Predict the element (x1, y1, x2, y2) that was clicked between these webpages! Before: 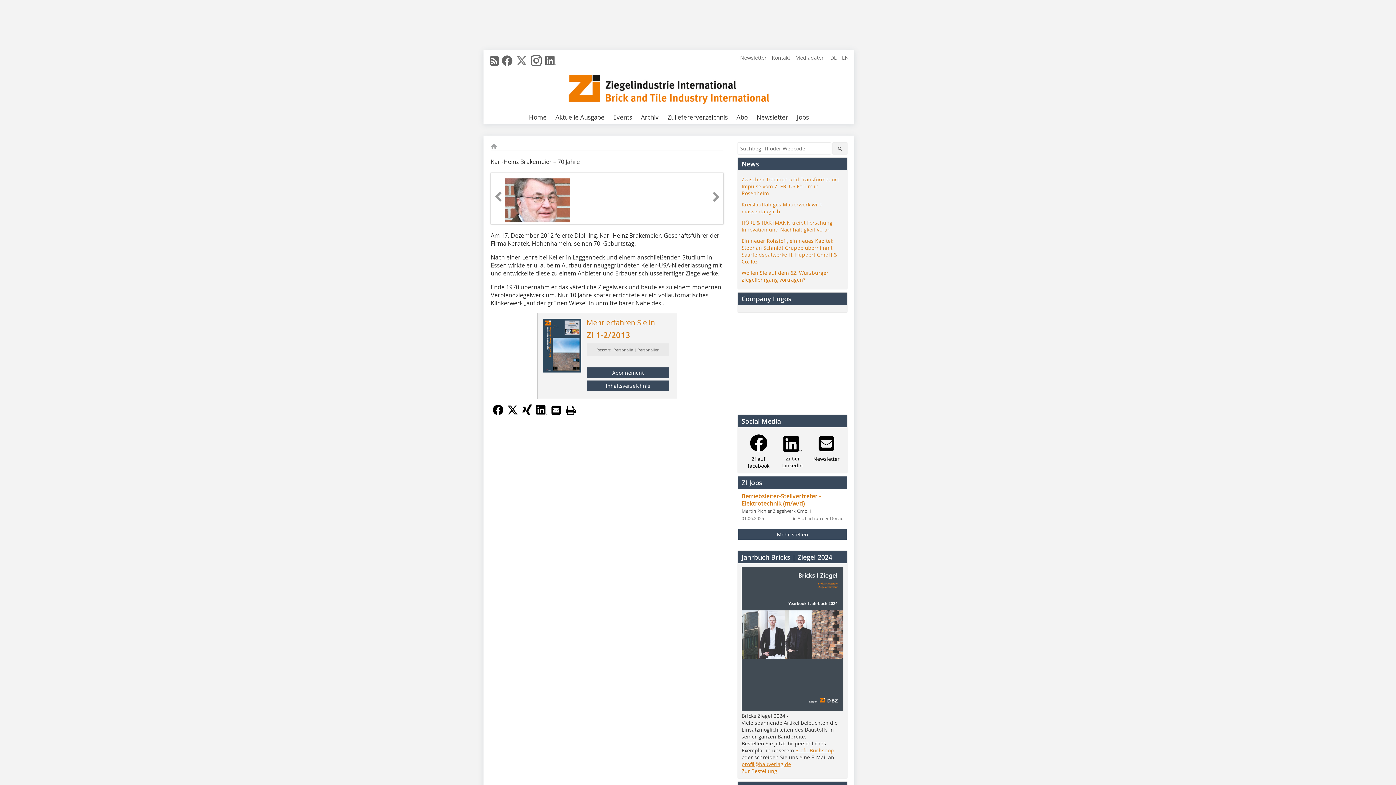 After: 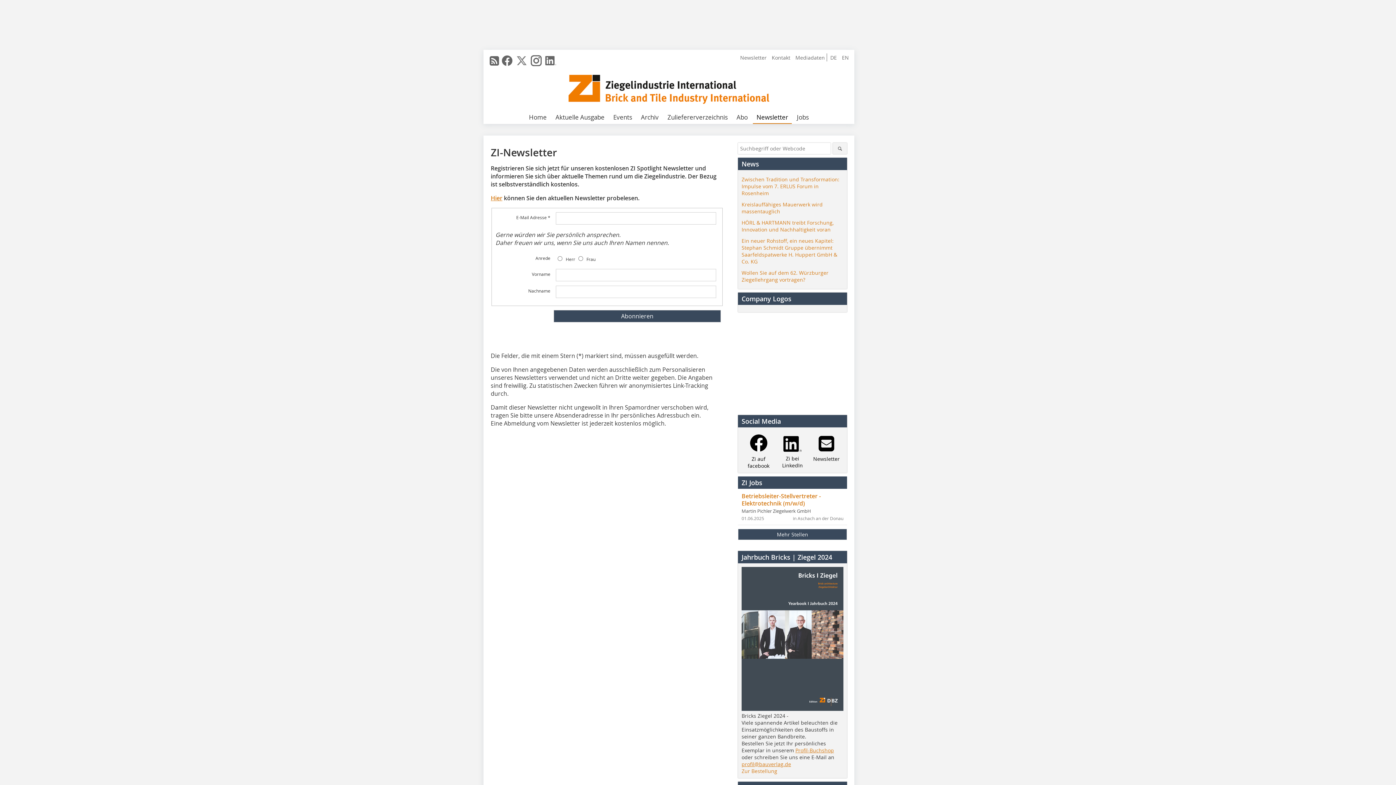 Action: bbox: (809, 431, 843, 462) label: Newsletter